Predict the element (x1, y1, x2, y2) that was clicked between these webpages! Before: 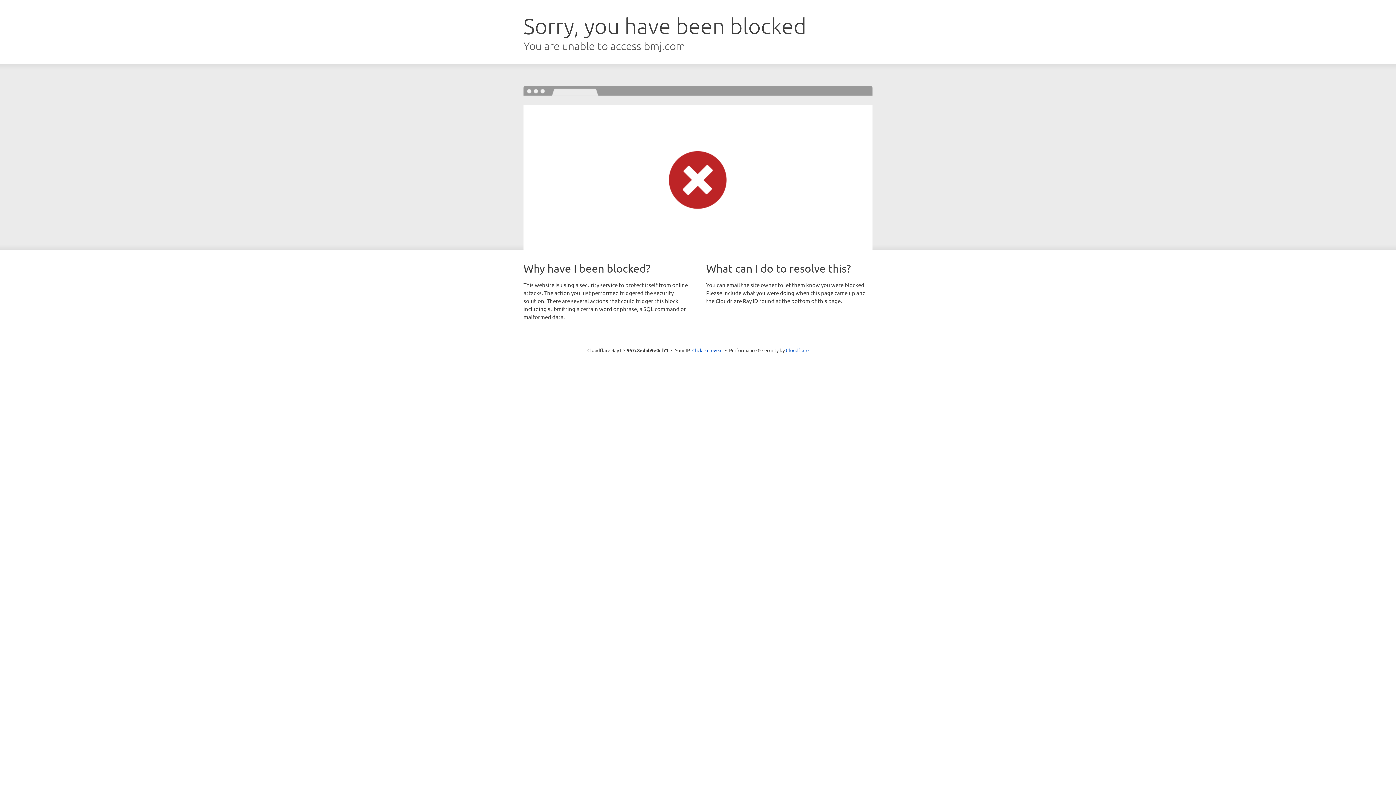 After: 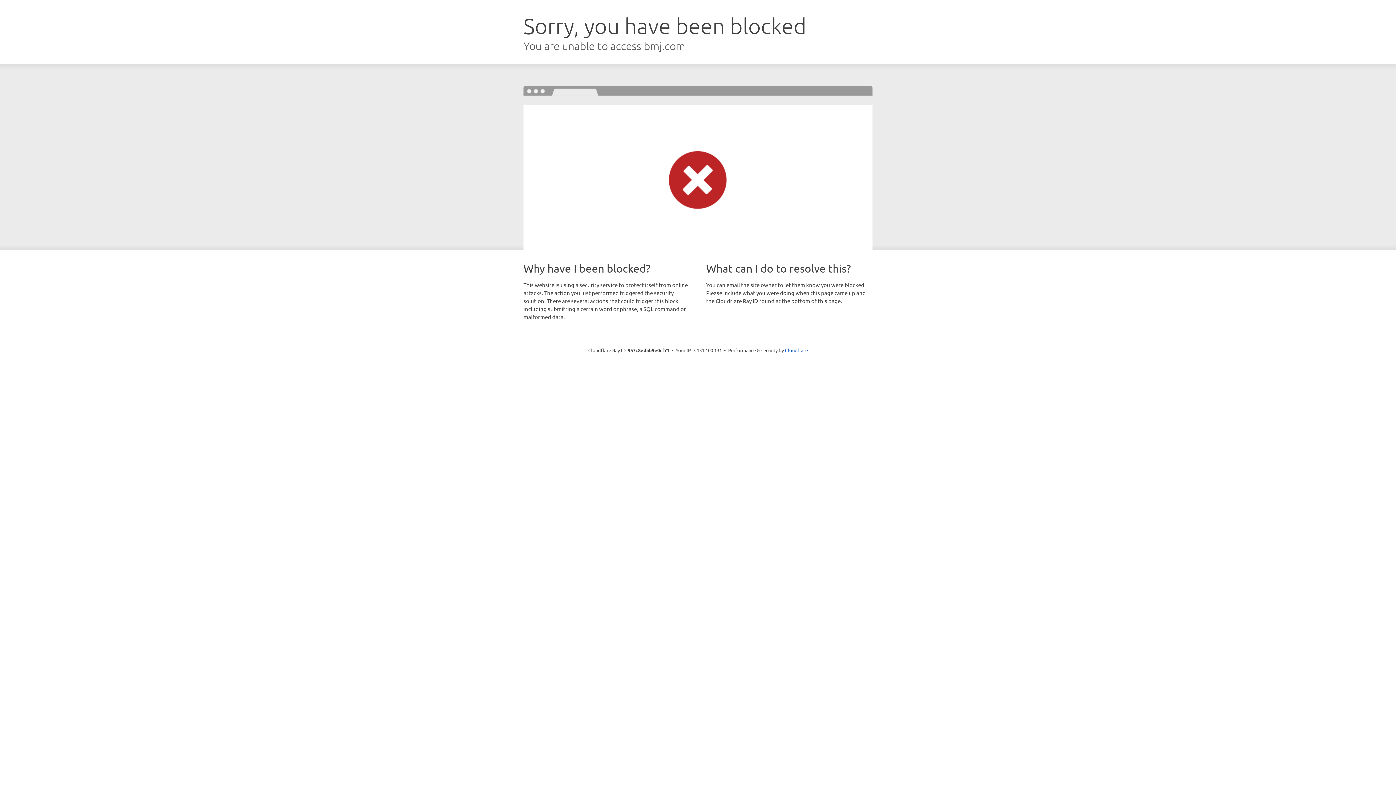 Action: bbox: (692, 346, 722, 353) label: Click to reveal